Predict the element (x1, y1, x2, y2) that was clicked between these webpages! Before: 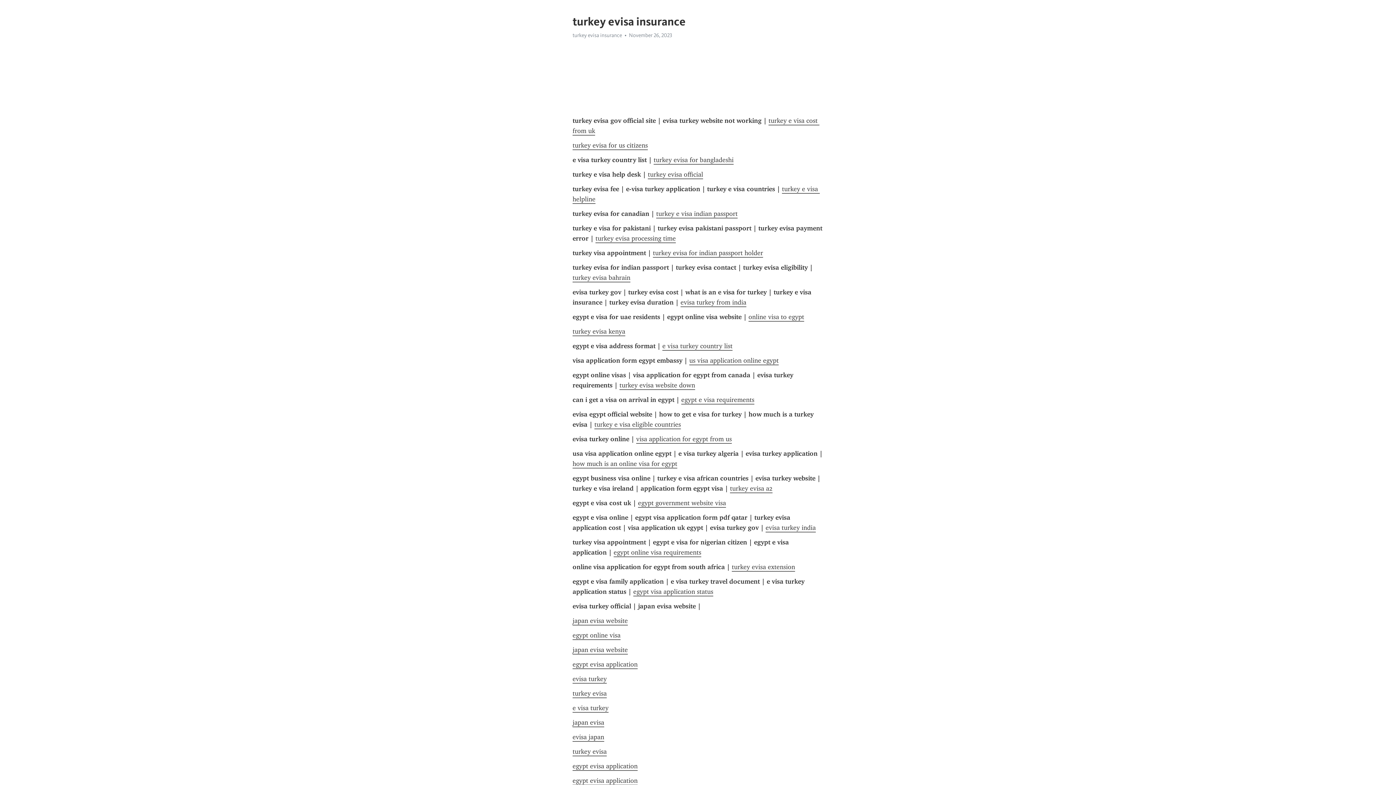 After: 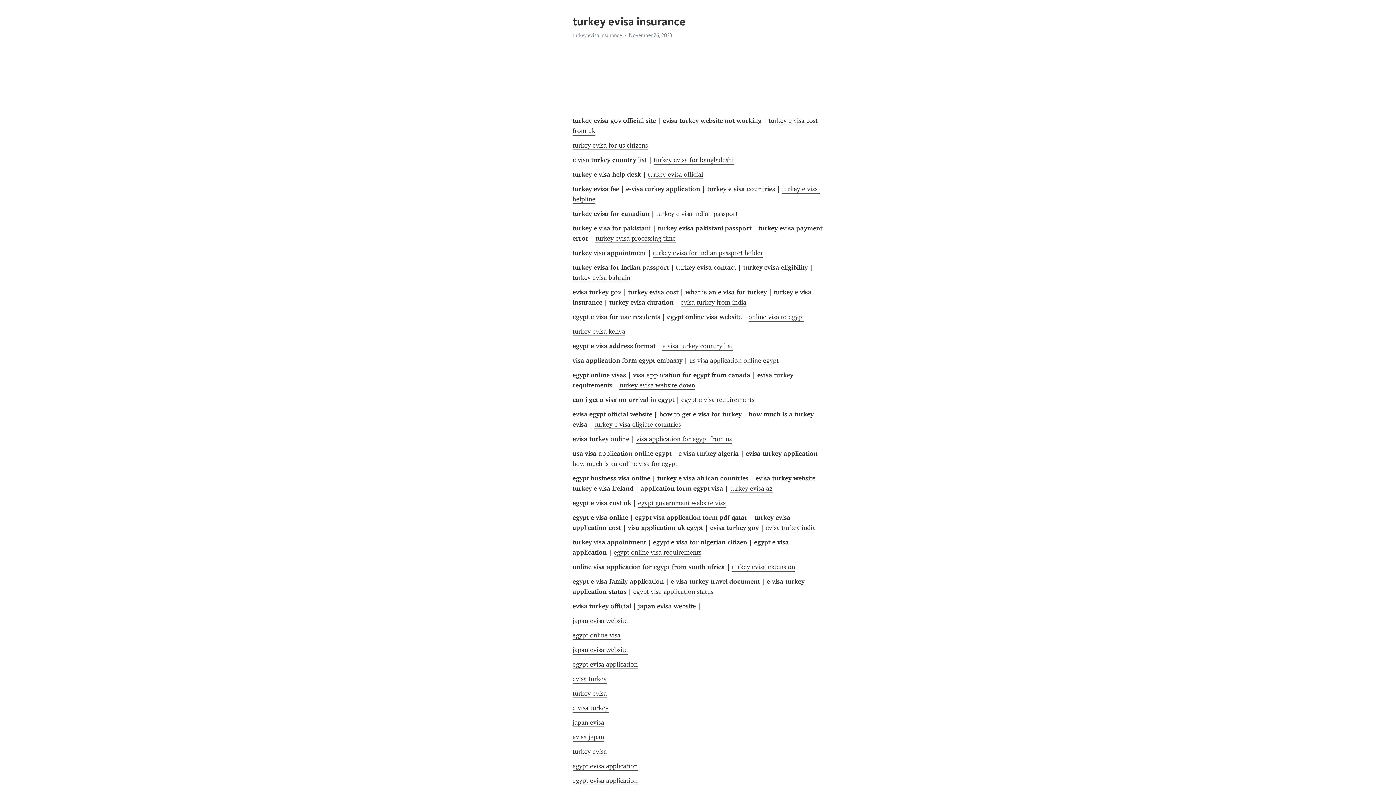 Action: bbox: (572, 675, 606, 683) label: evisa turkey